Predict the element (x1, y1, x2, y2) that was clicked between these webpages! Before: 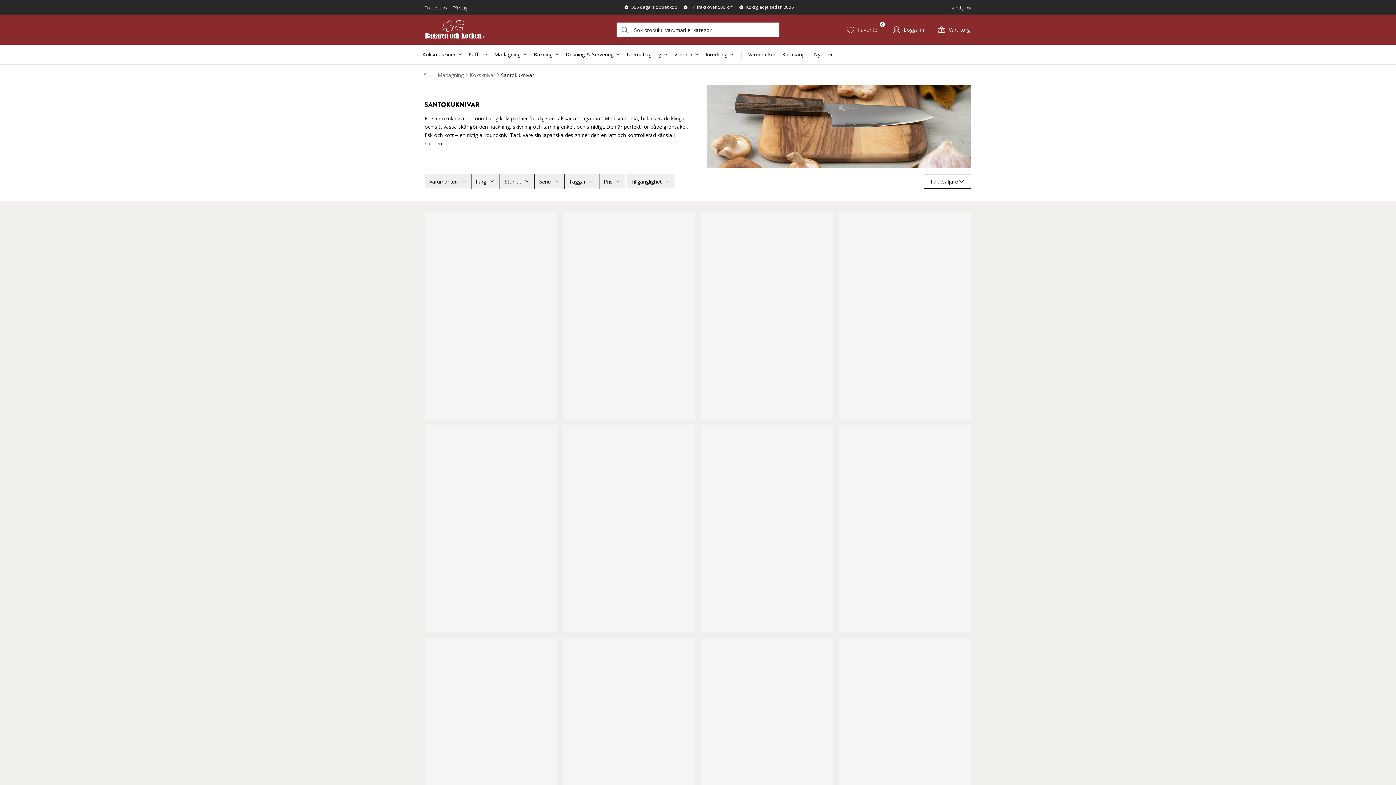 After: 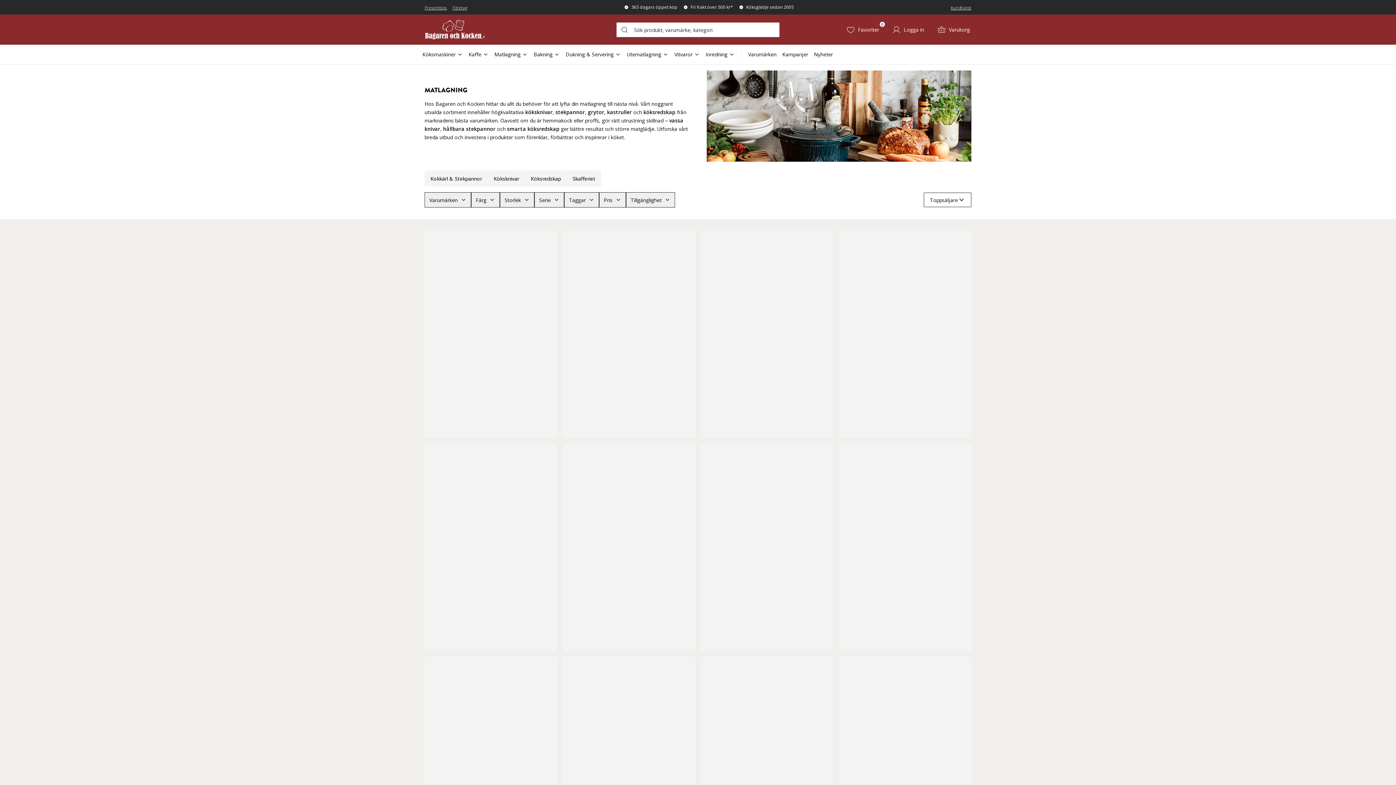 Action: label: Open Sub Navigation Matlagning bbox: (492, 47, 530, 61)